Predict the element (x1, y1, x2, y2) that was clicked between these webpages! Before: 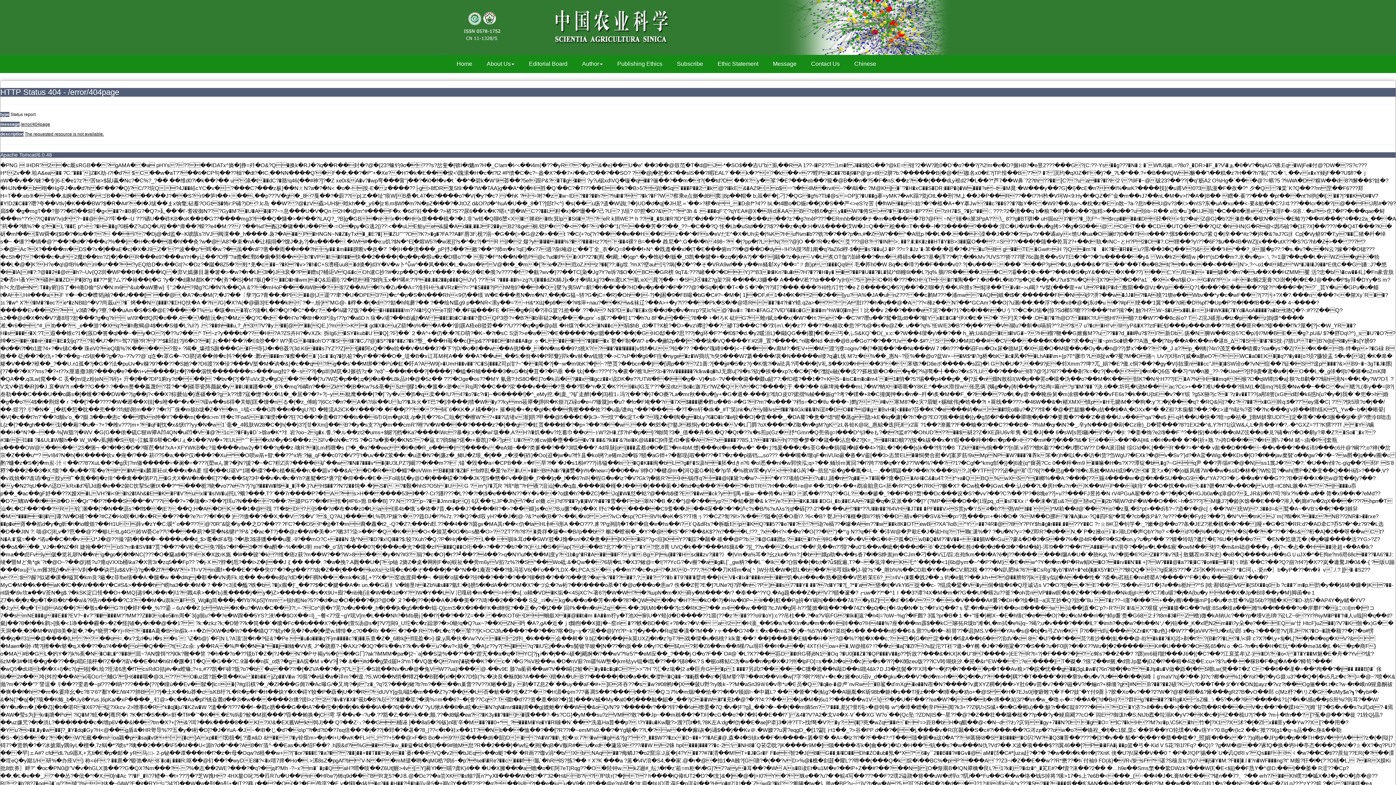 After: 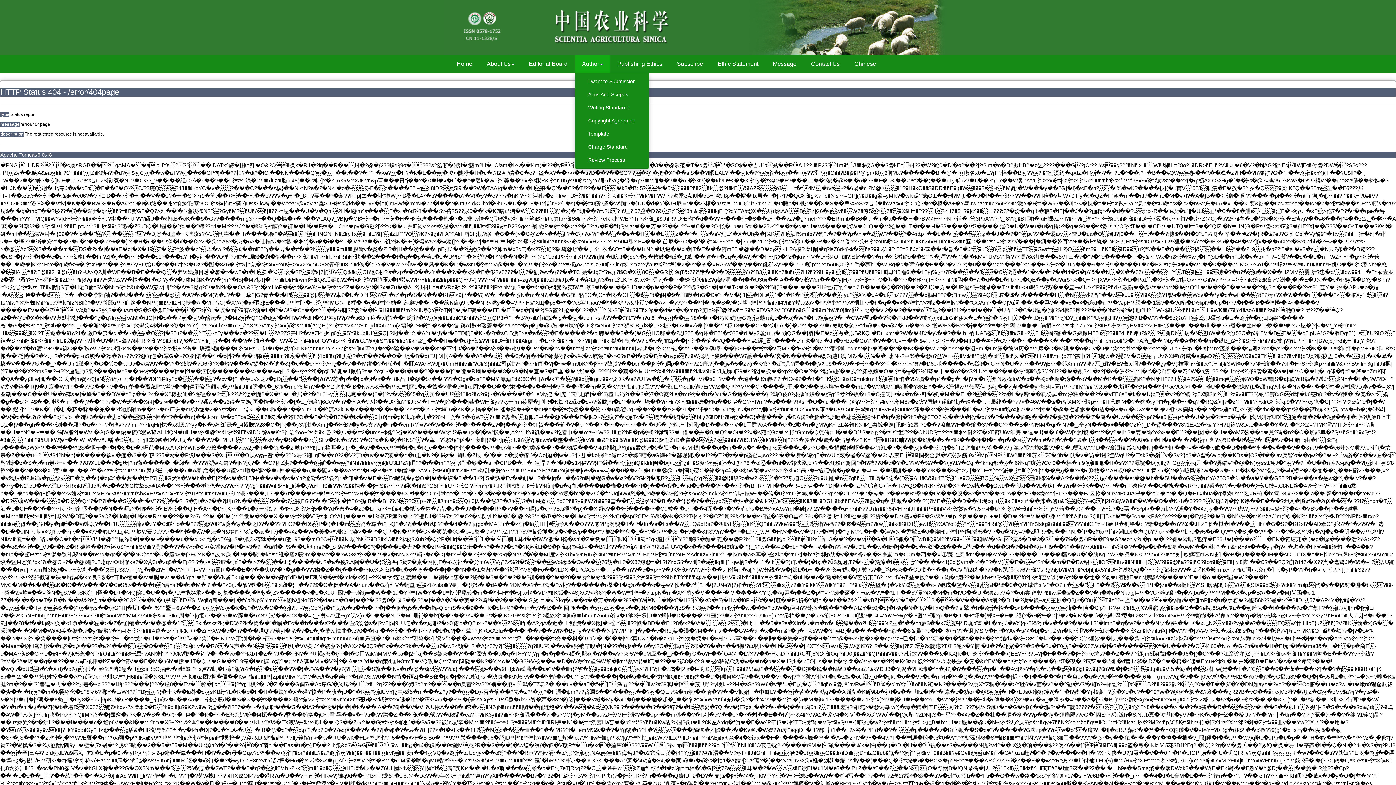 Action: label: Author bbox: (574, 55, 610, 72)